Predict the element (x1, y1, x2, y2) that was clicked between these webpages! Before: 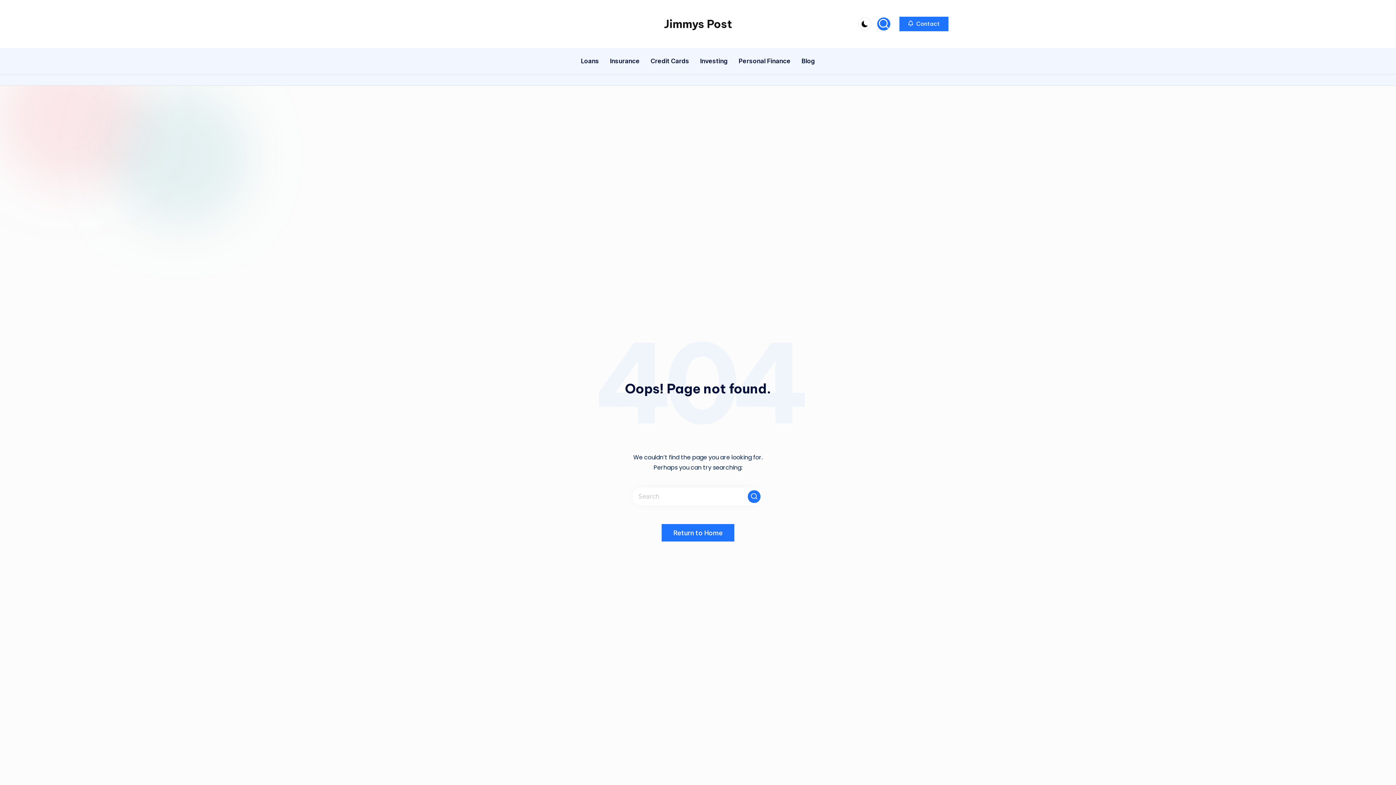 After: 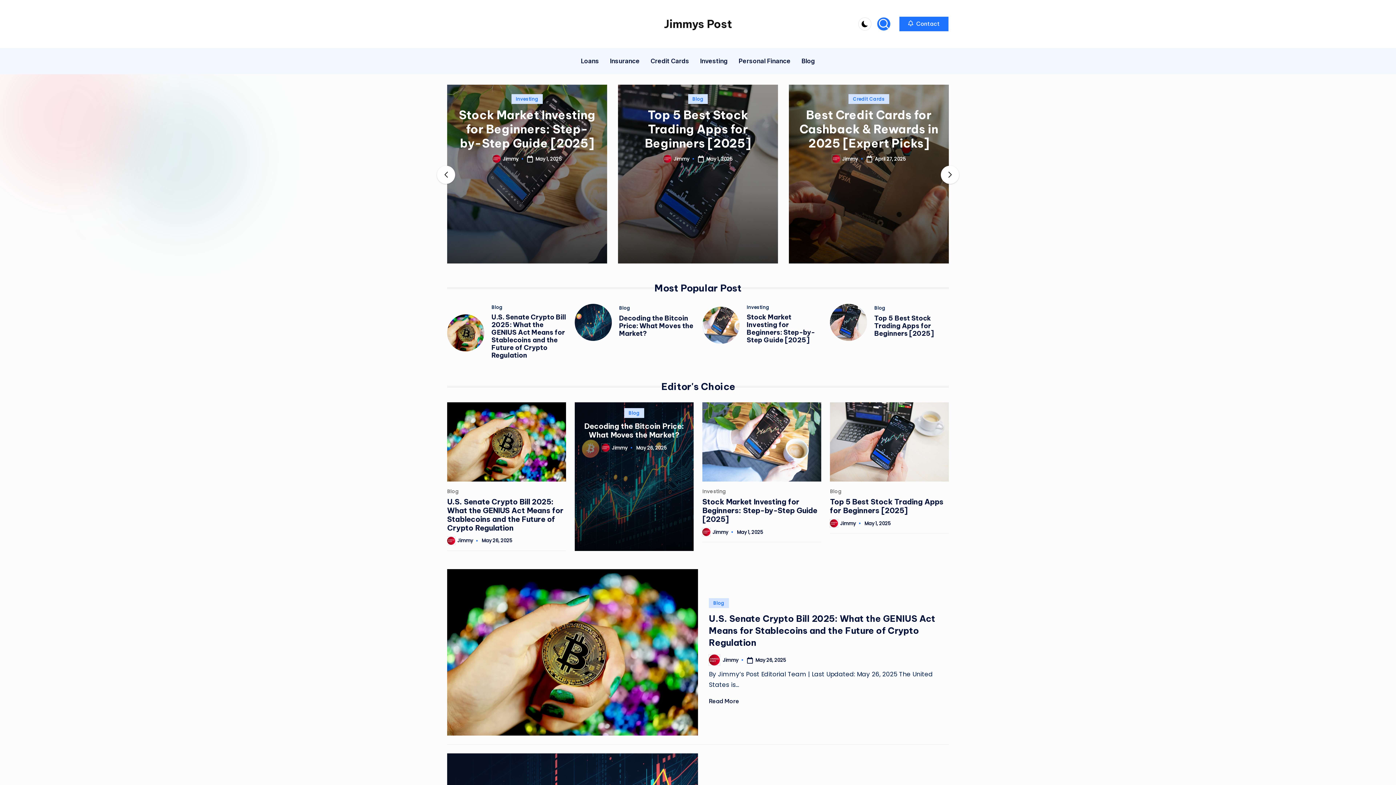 Action: bbox: (664, 16, 732, 31) label: Jimmys Post